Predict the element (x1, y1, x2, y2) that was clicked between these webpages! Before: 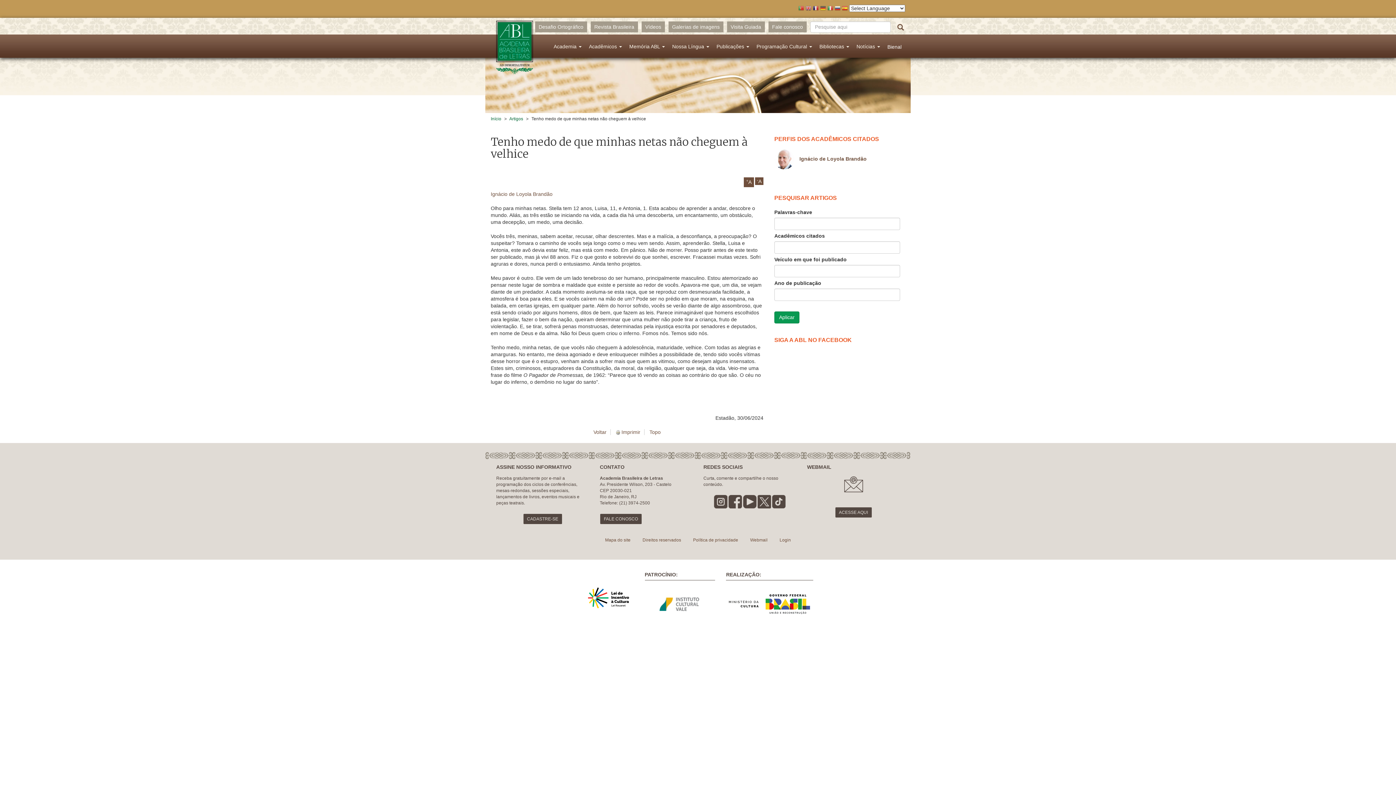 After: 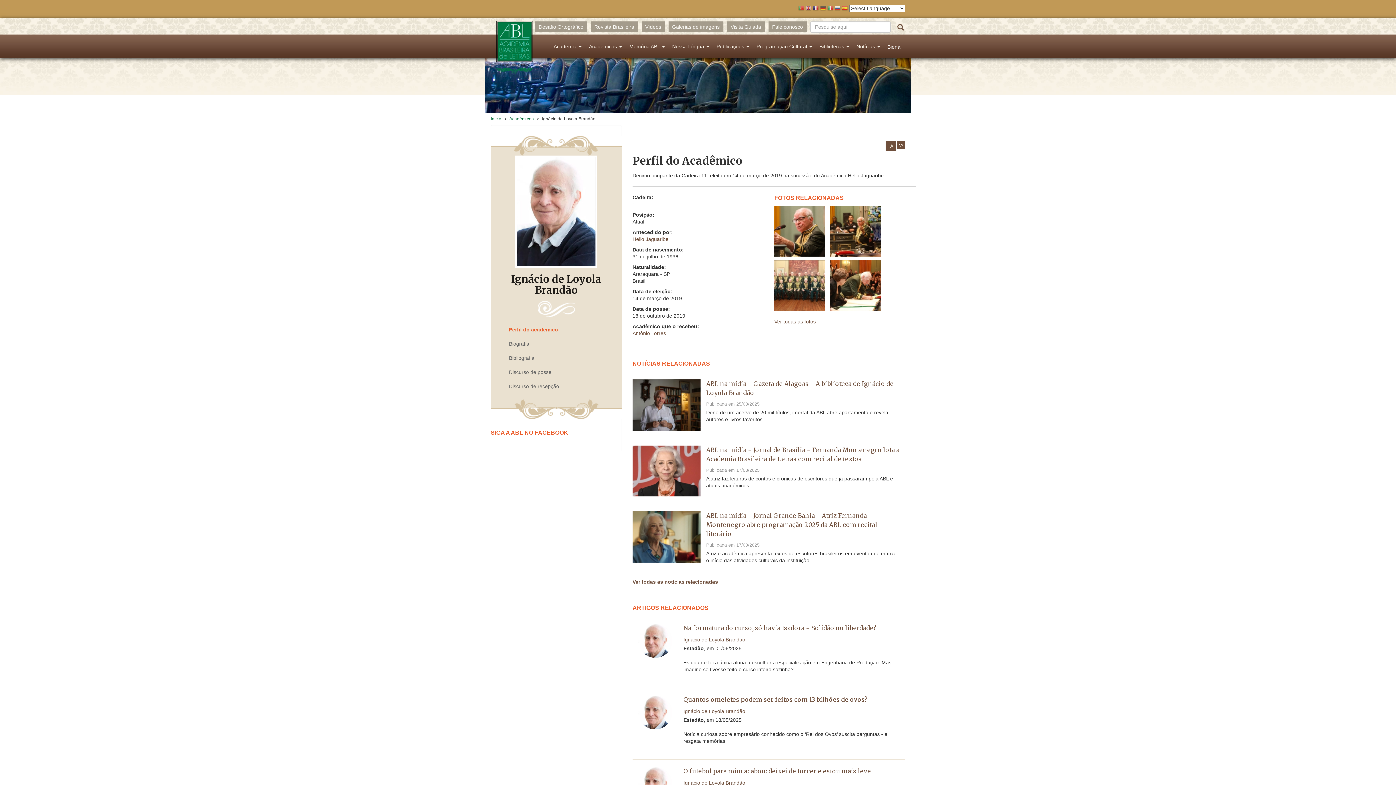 Action: bbox: (490, 191, 552, 197) label: Ignácio de Loyola Brandão